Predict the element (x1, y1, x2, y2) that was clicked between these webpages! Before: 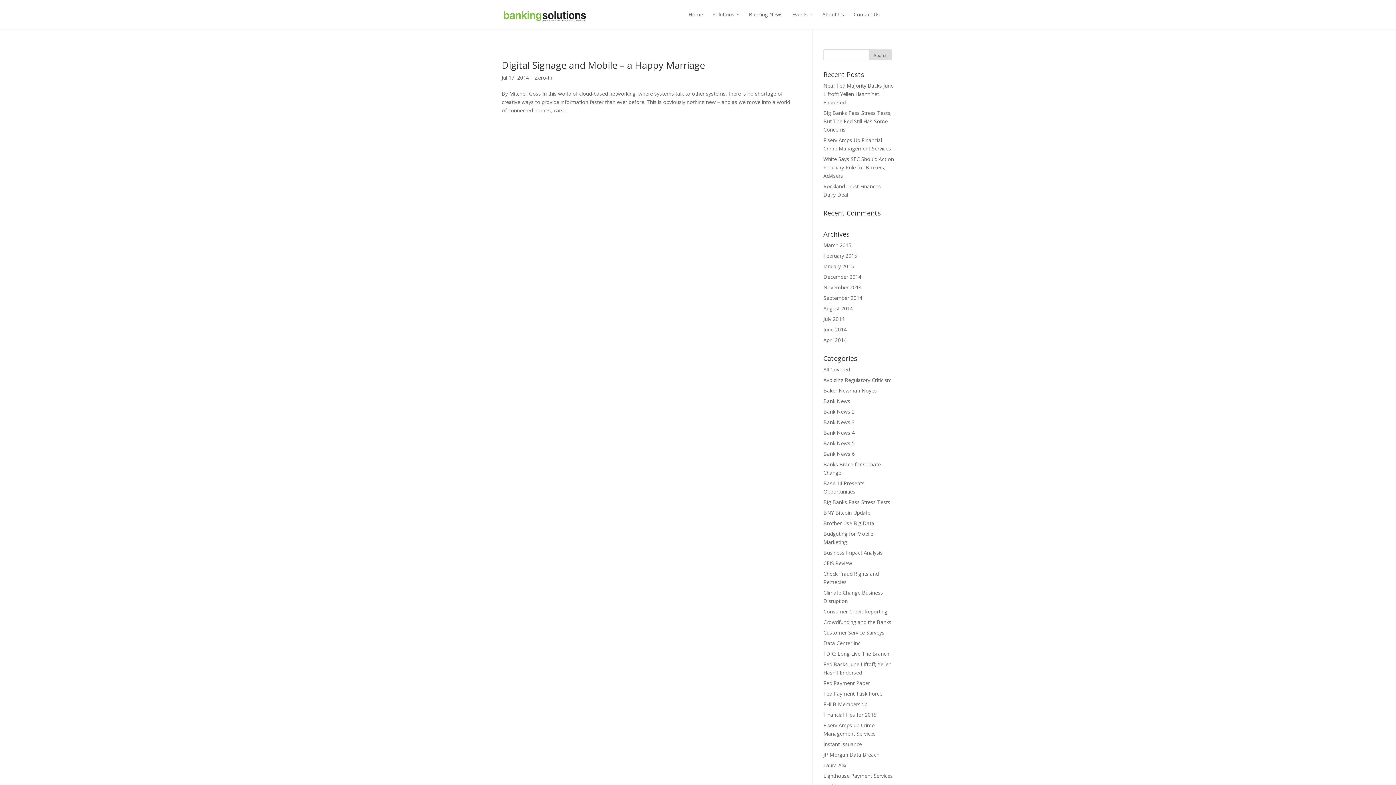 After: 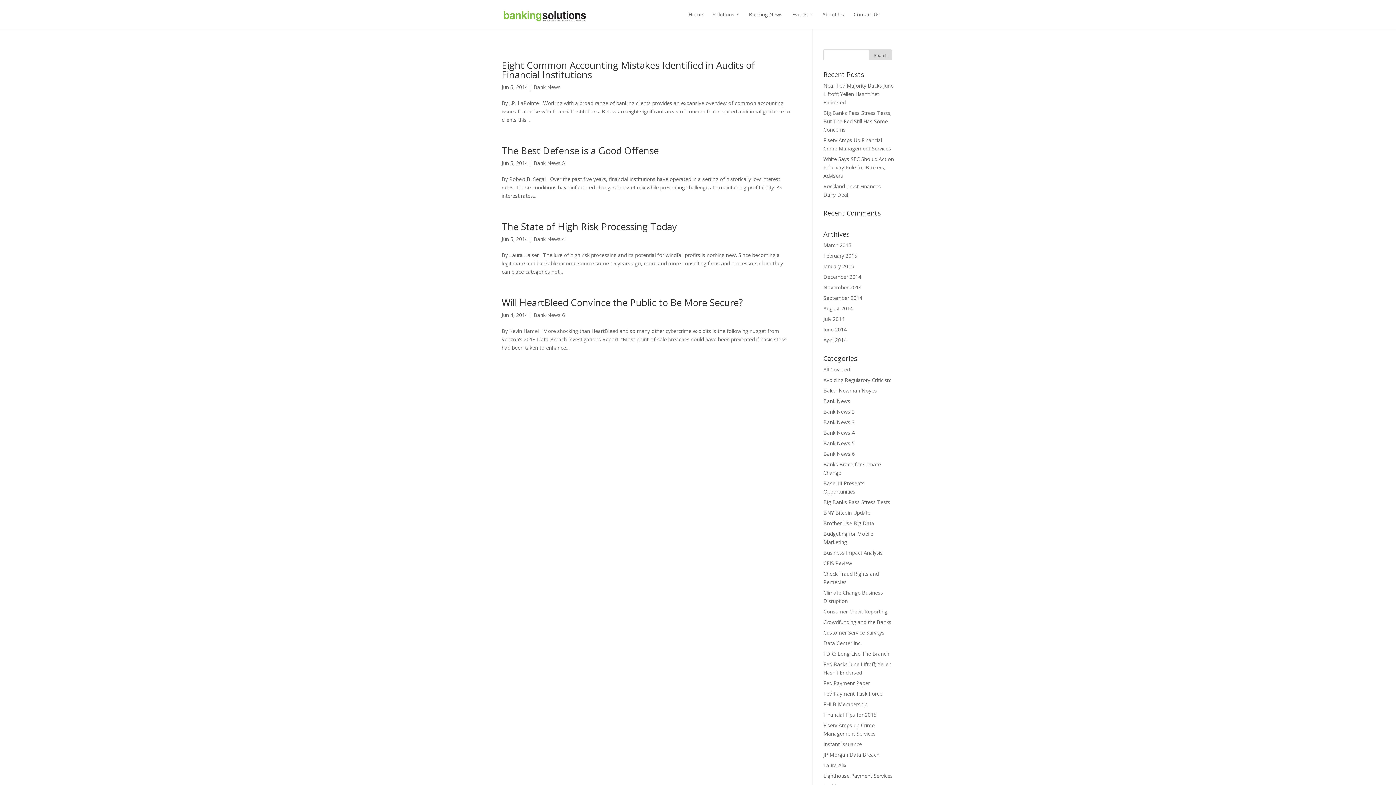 Action: label: June 2014 bbox: (823, 326, 846, 333)